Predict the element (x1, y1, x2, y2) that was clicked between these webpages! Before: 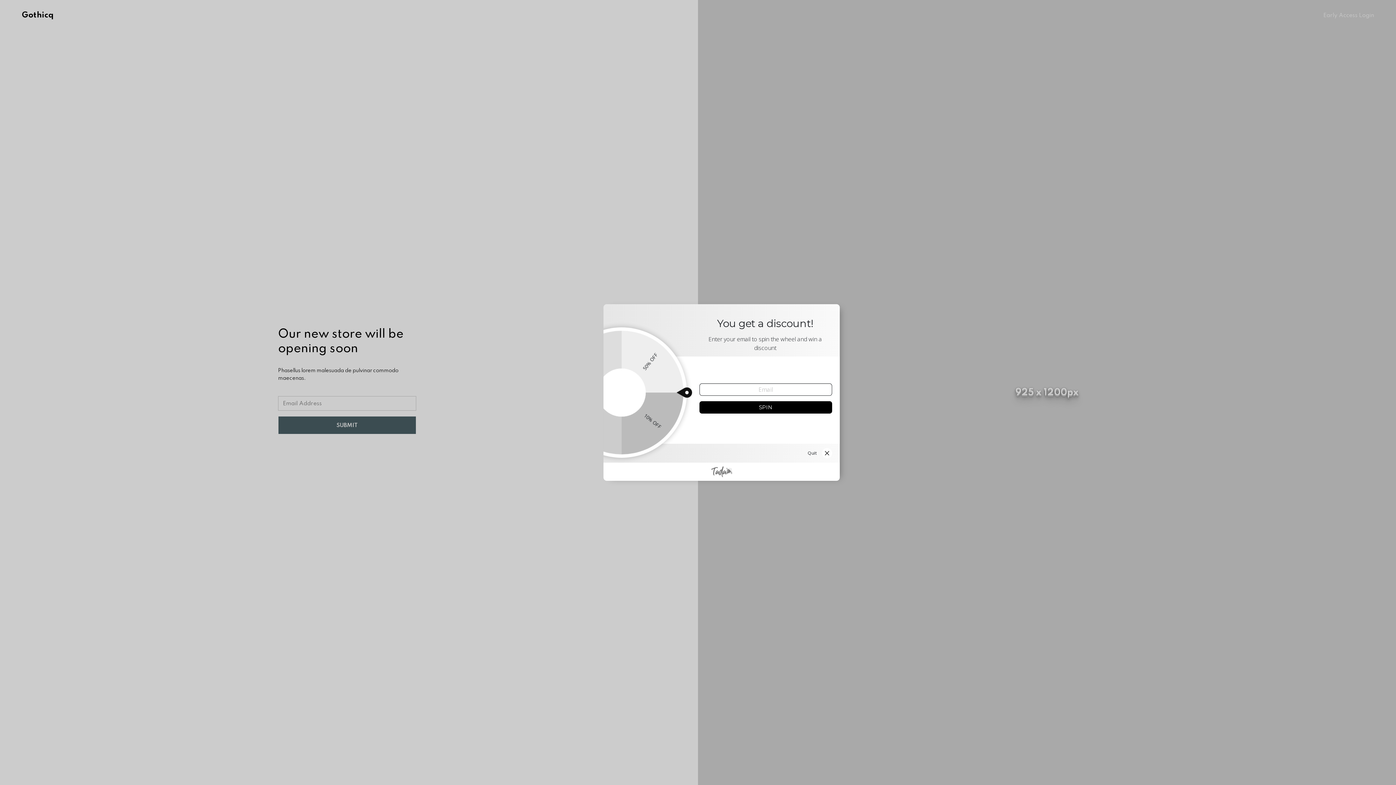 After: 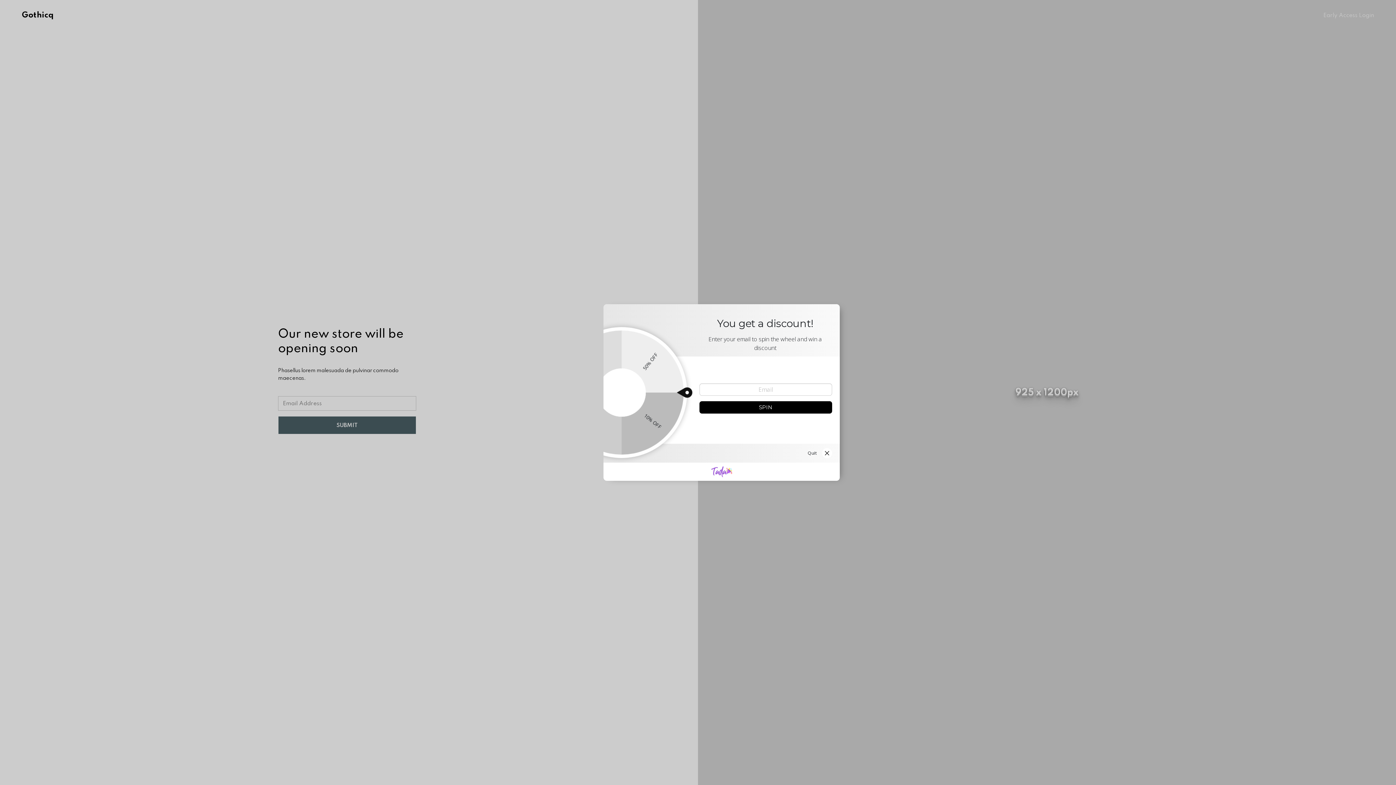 Action: bbox: (711, 467, 732, 474)